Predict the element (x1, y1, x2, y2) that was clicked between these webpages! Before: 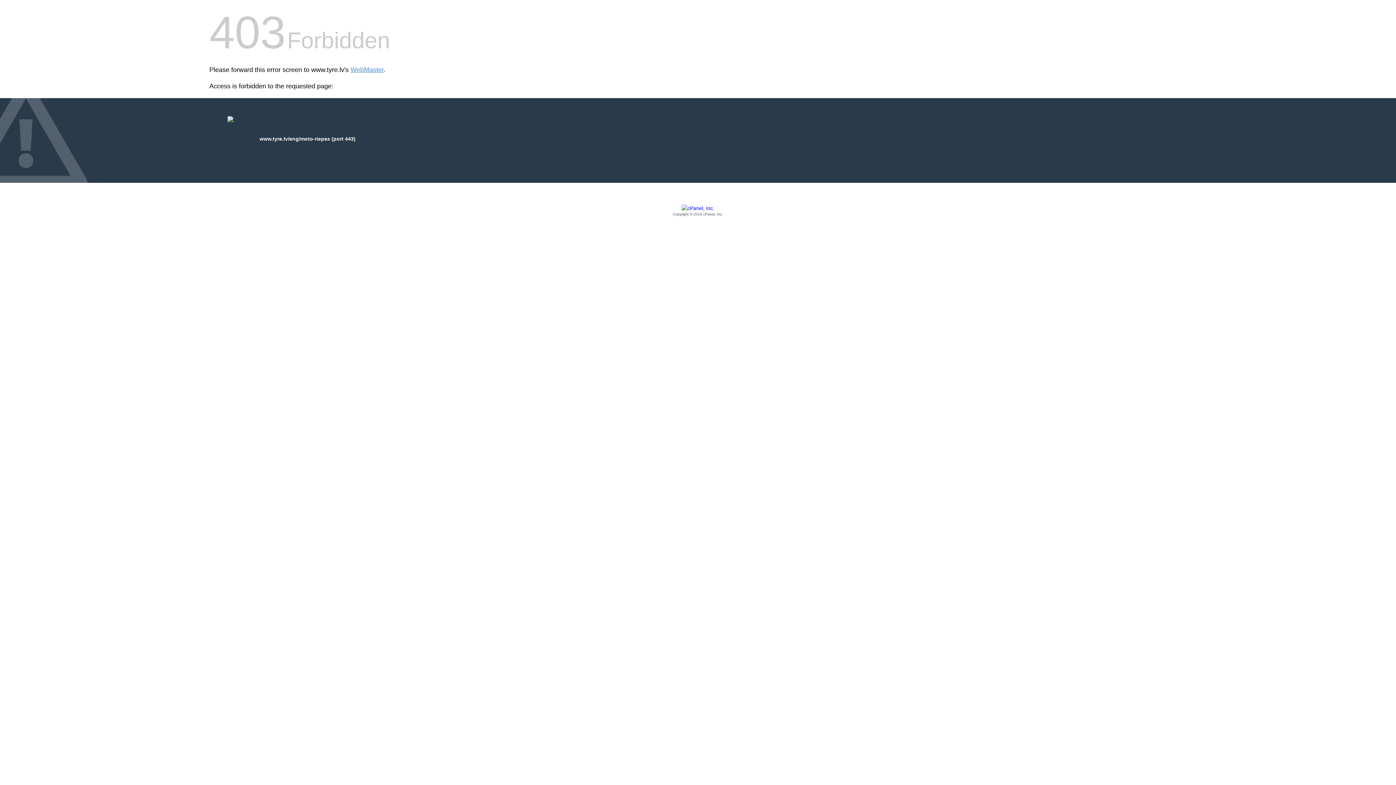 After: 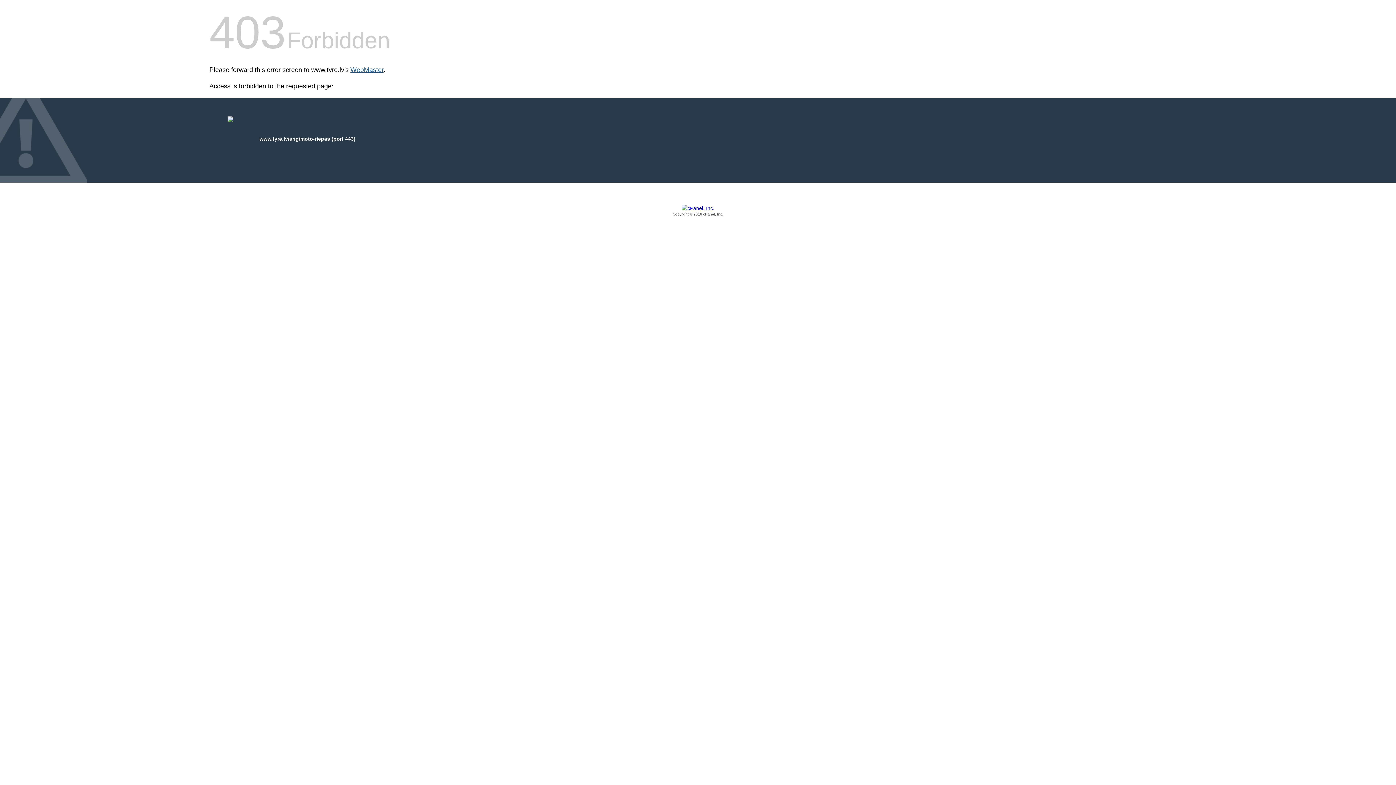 Action: label: WebMaster bbox: (350, 66, 383, 73)